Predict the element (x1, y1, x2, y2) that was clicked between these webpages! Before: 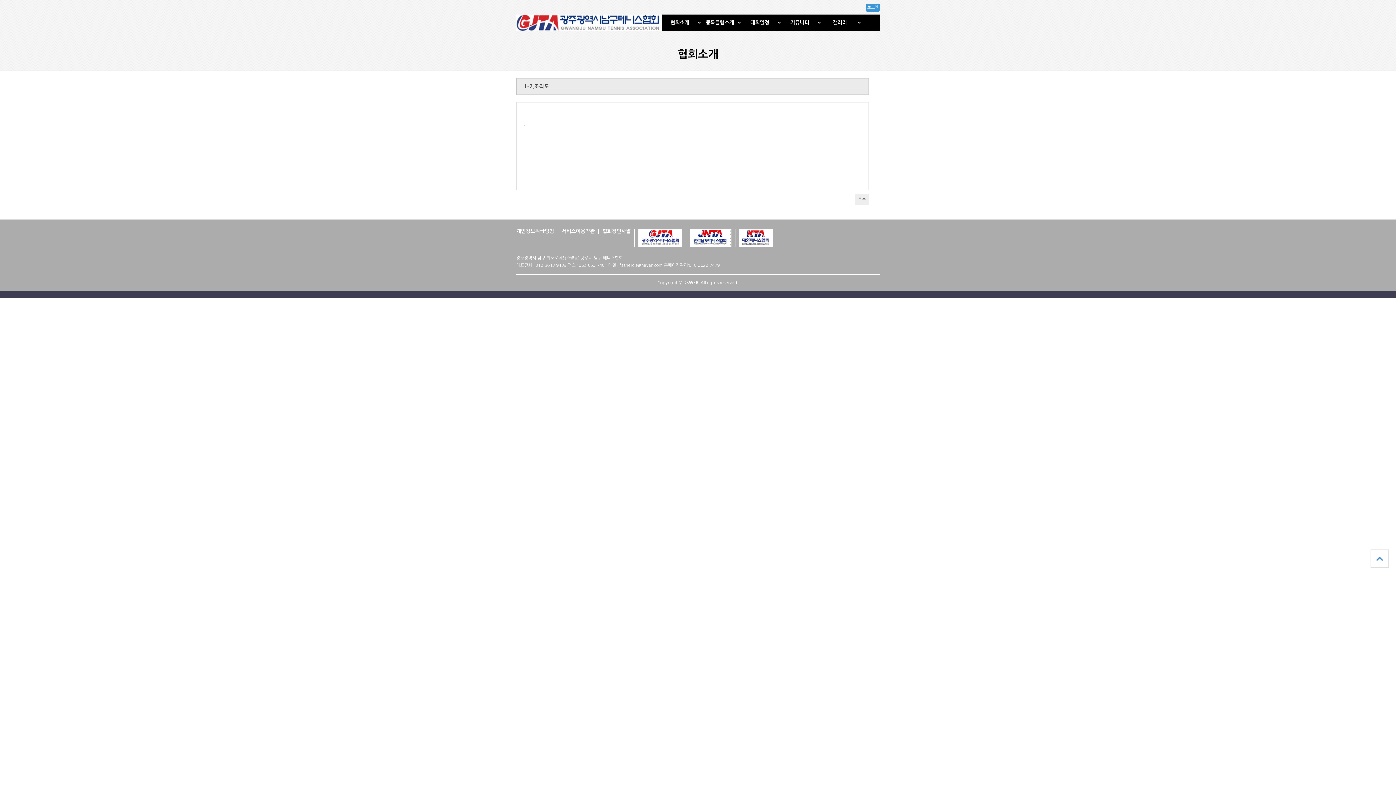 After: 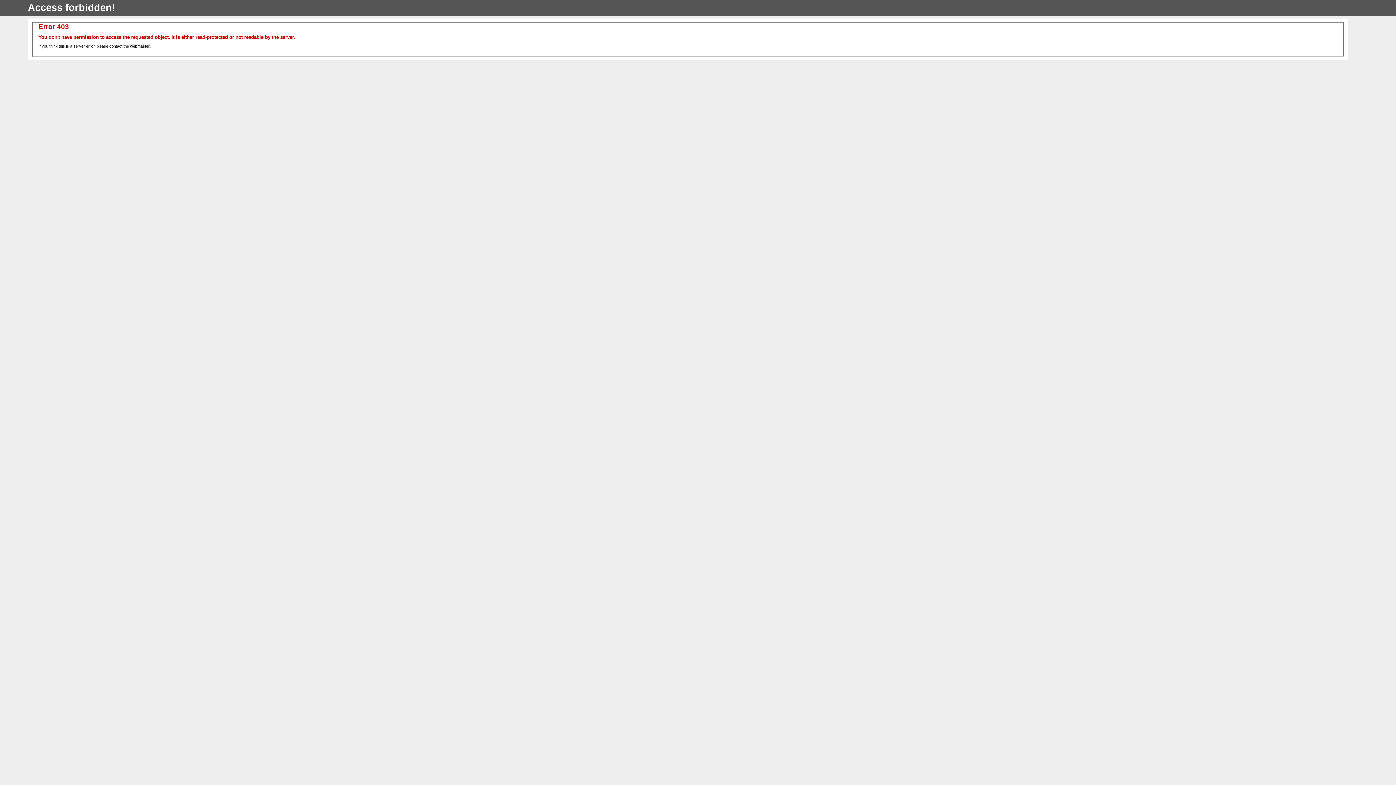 Action: label: 대회일정 bbox: (741, 14, 781, 30)